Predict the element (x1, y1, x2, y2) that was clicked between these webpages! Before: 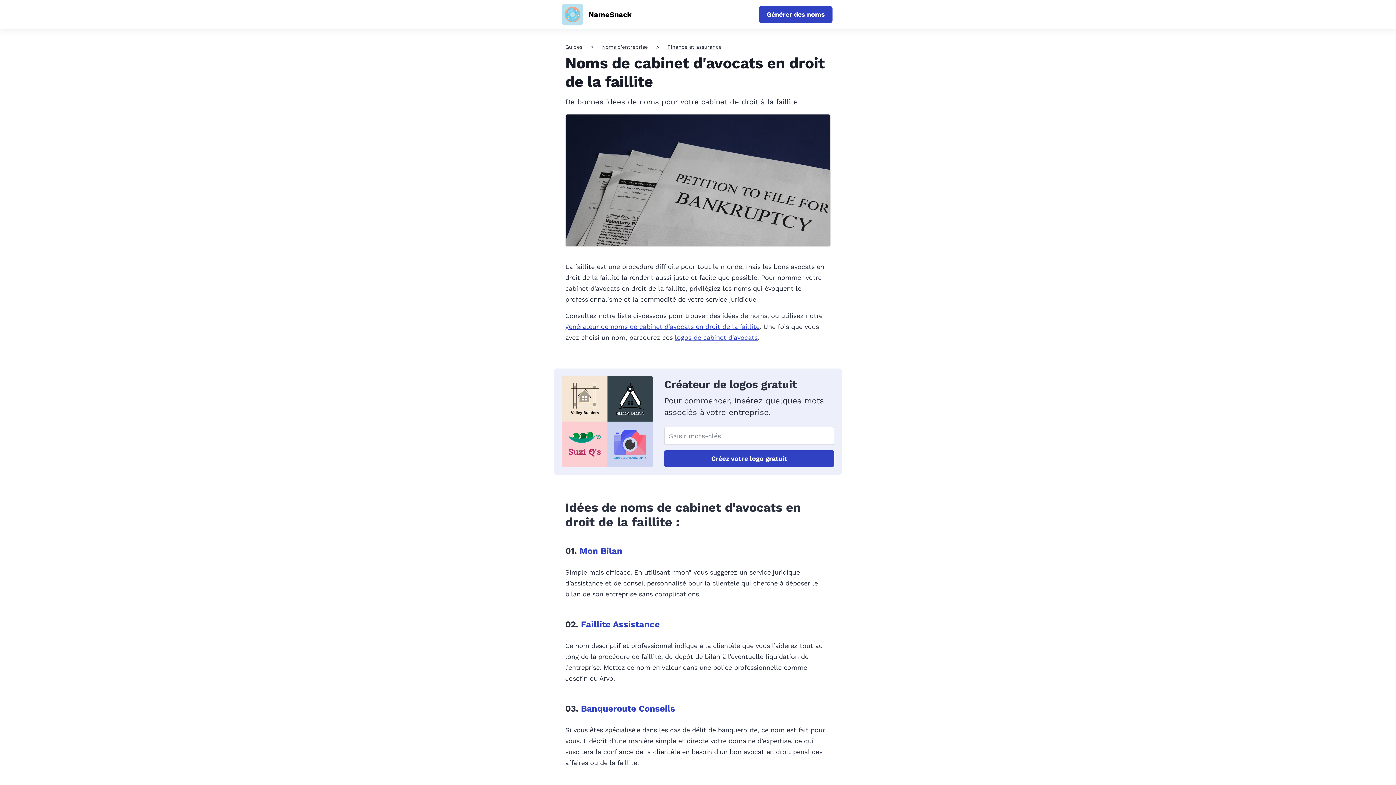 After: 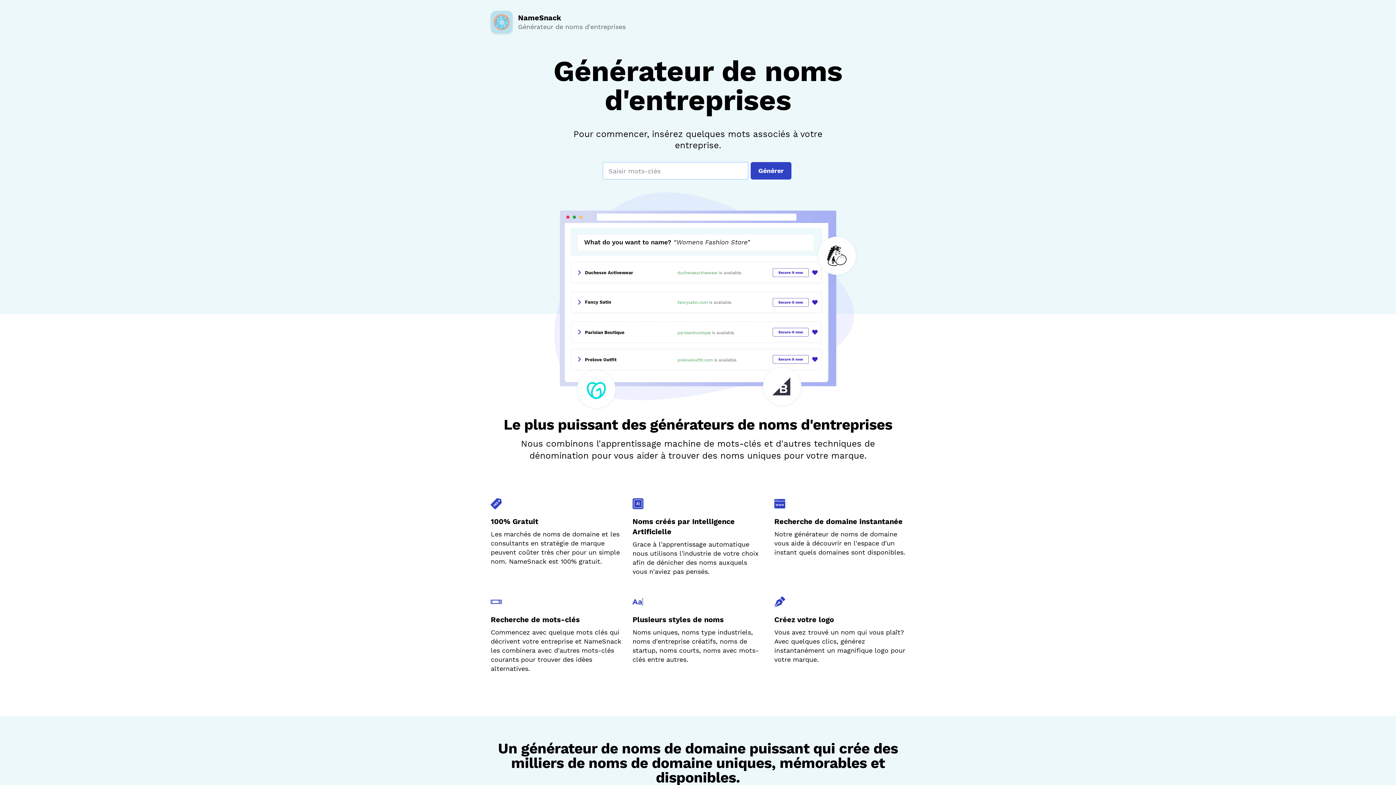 Action: bbox: (759, 6, 832, 22) label: Générer des noms